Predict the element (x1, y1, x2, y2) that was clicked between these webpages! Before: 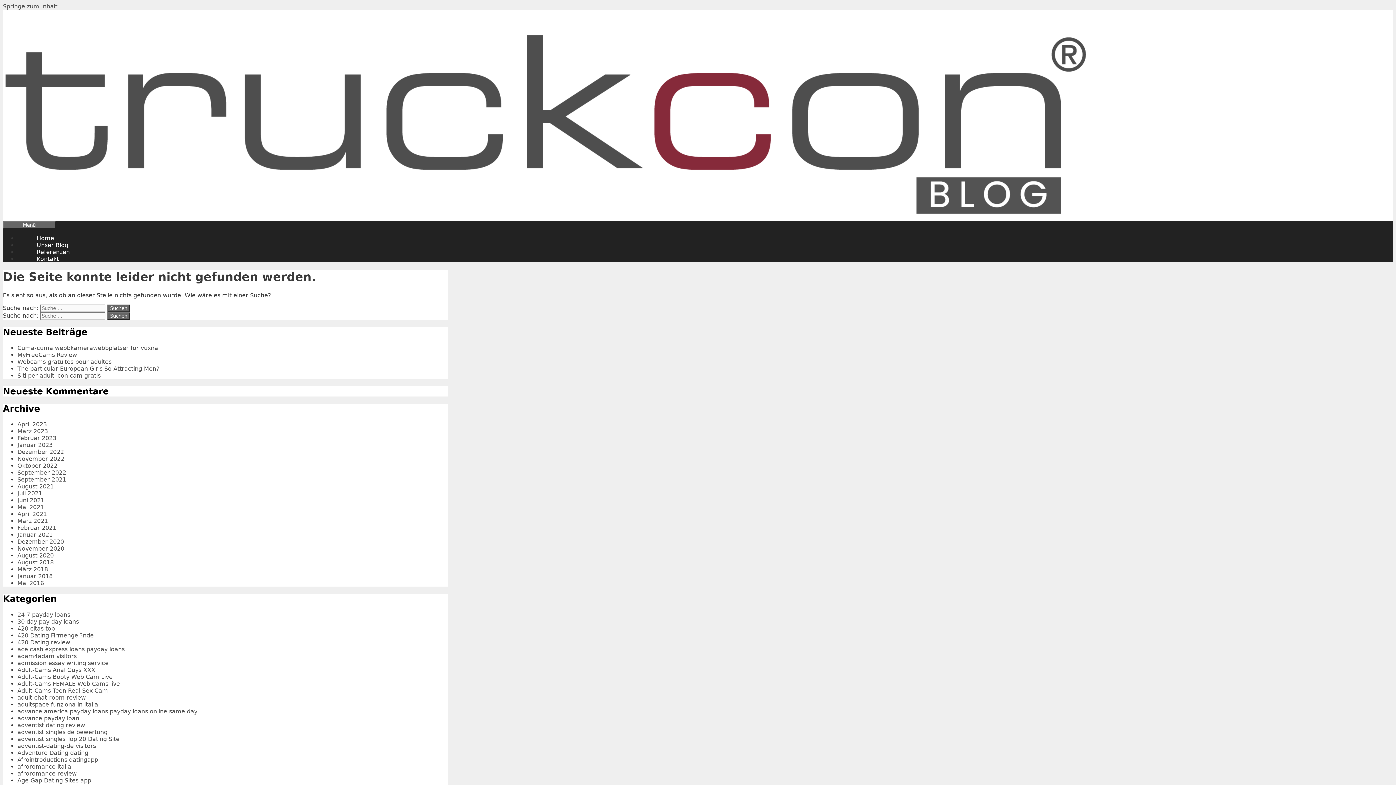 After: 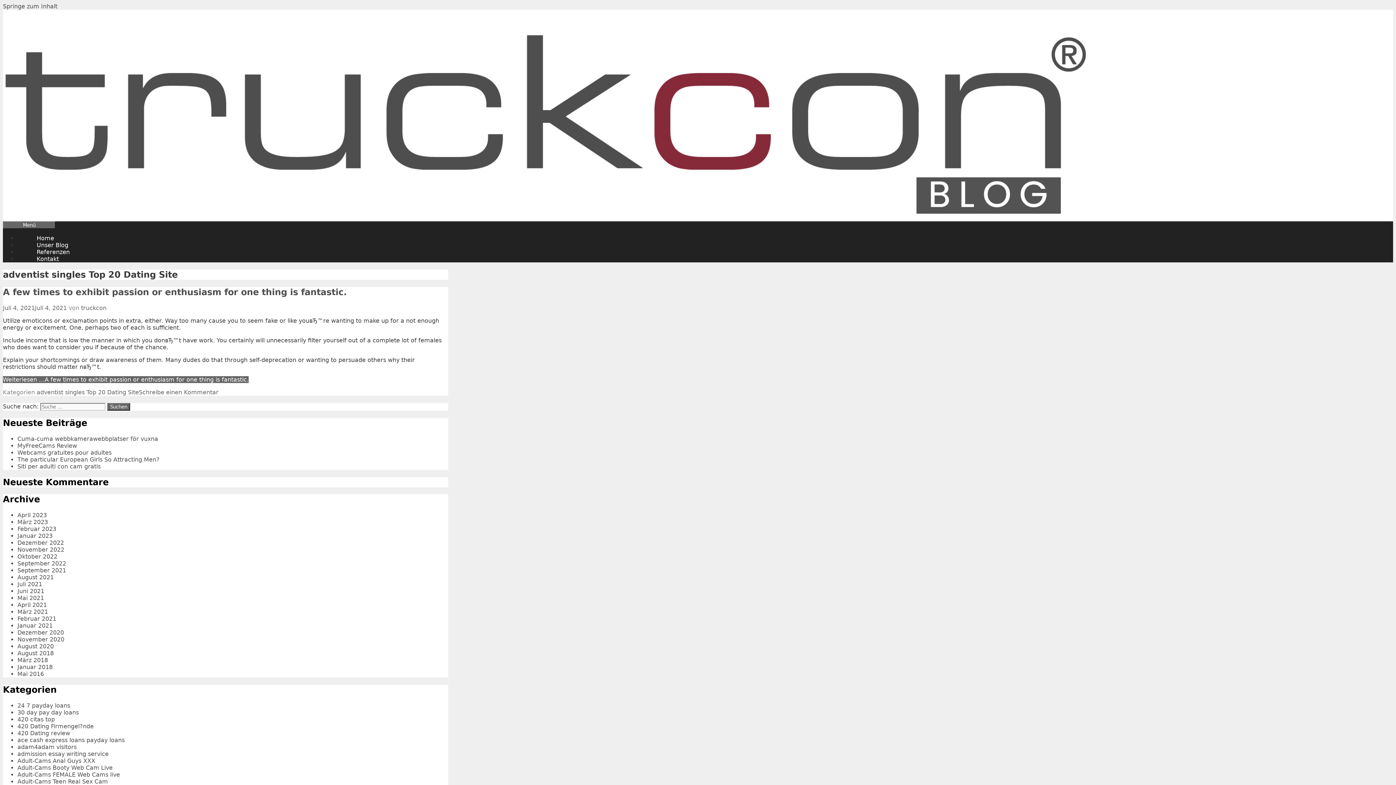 Action: bbox: (17, 736, 119, 742) label: adventist singles Top 20 Dating Site